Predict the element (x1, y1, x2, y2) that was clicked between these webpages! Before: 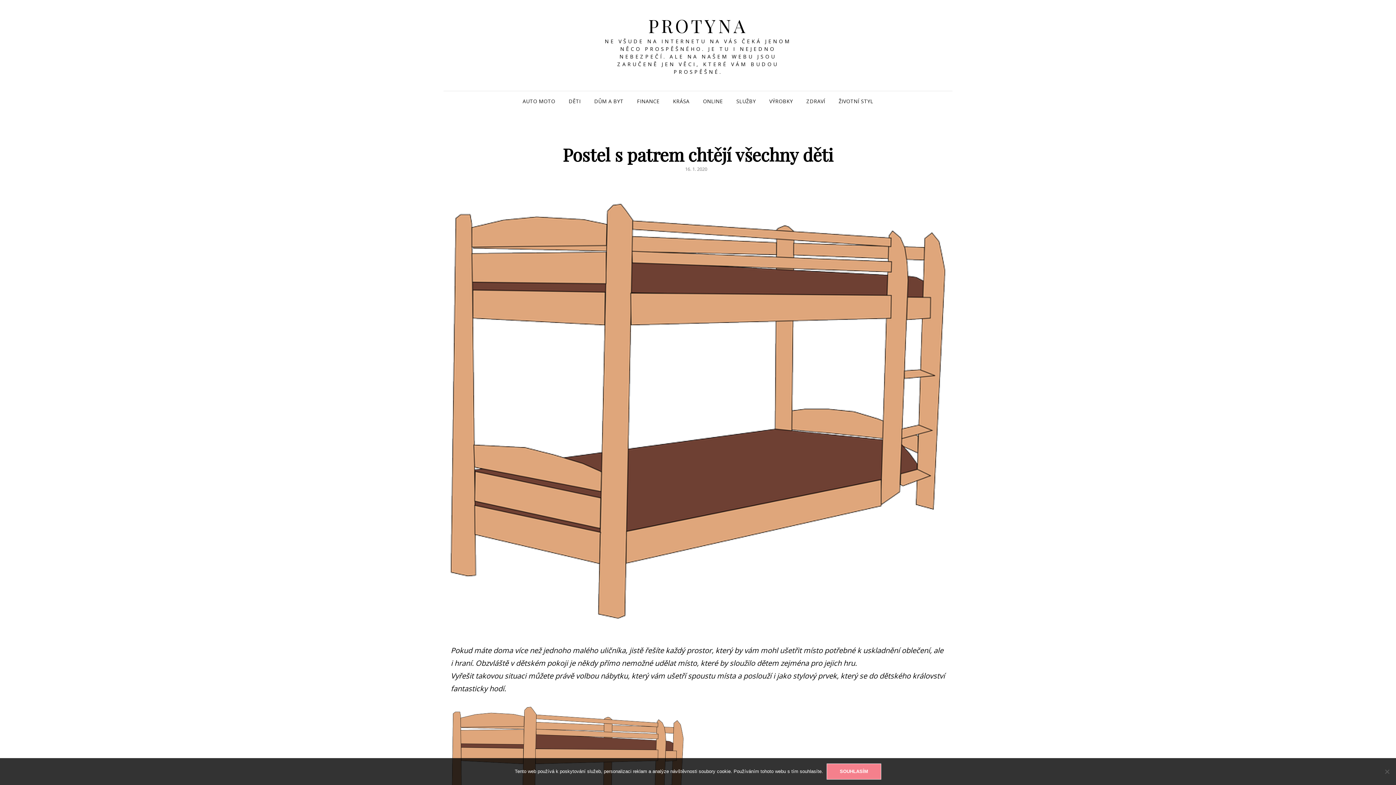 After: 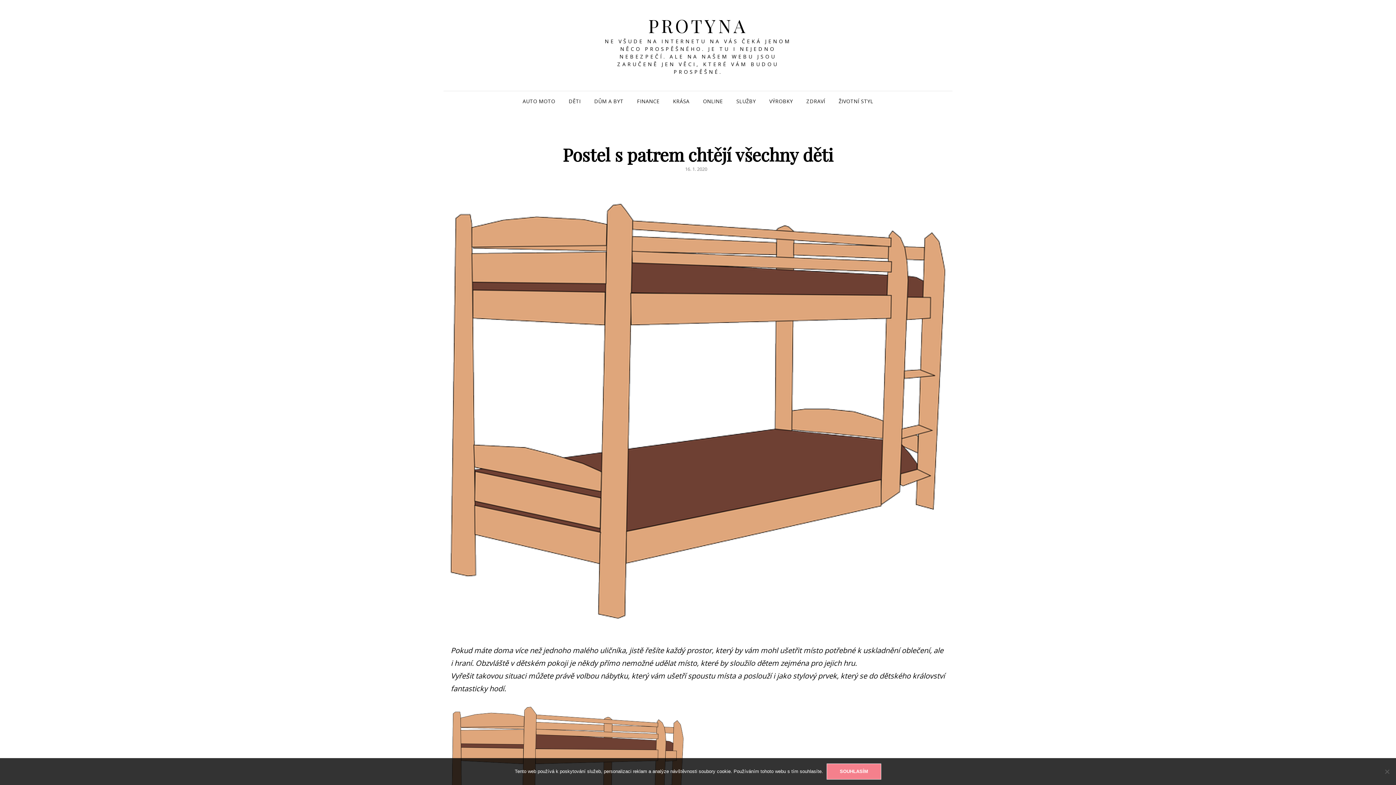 Action: bbox: (685, 165, 707, 172) label: 16. 1. 2020